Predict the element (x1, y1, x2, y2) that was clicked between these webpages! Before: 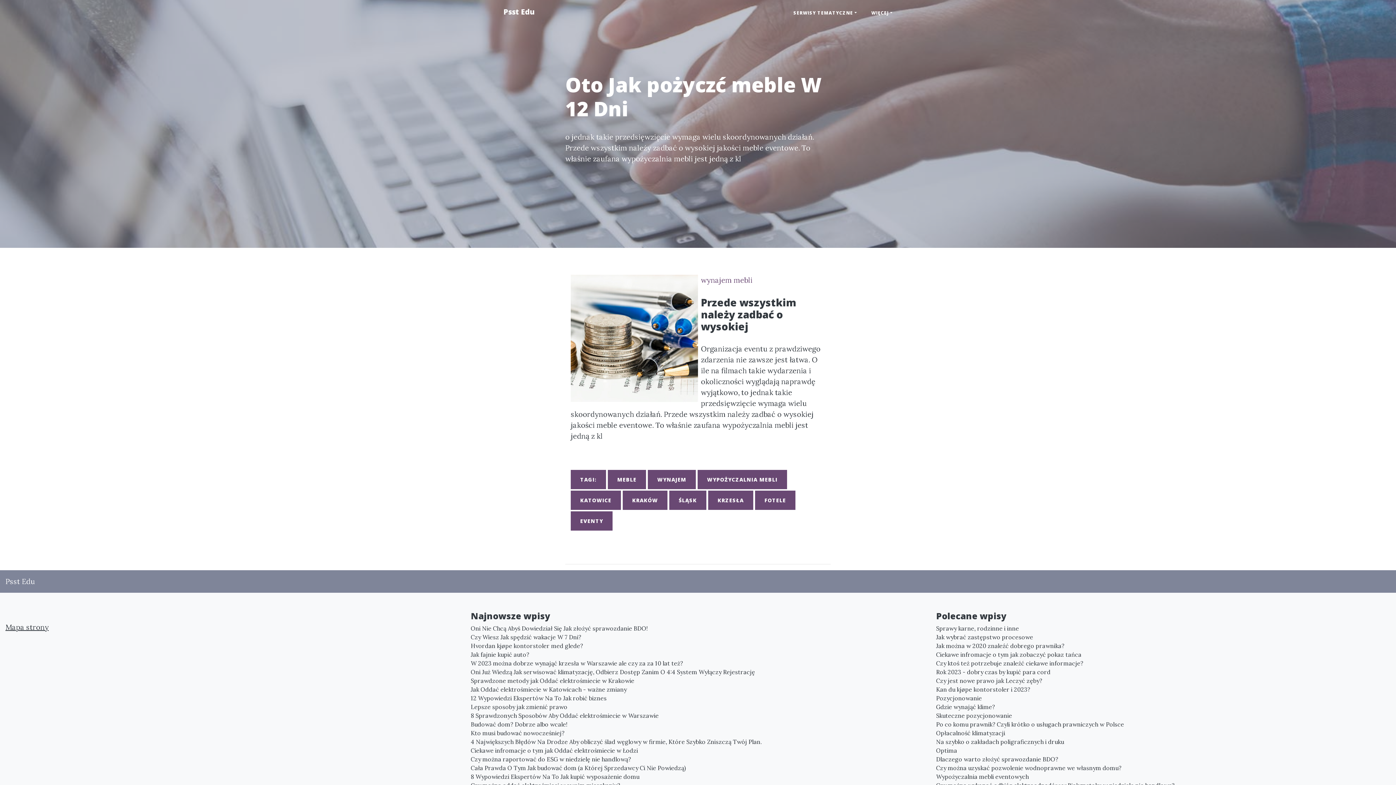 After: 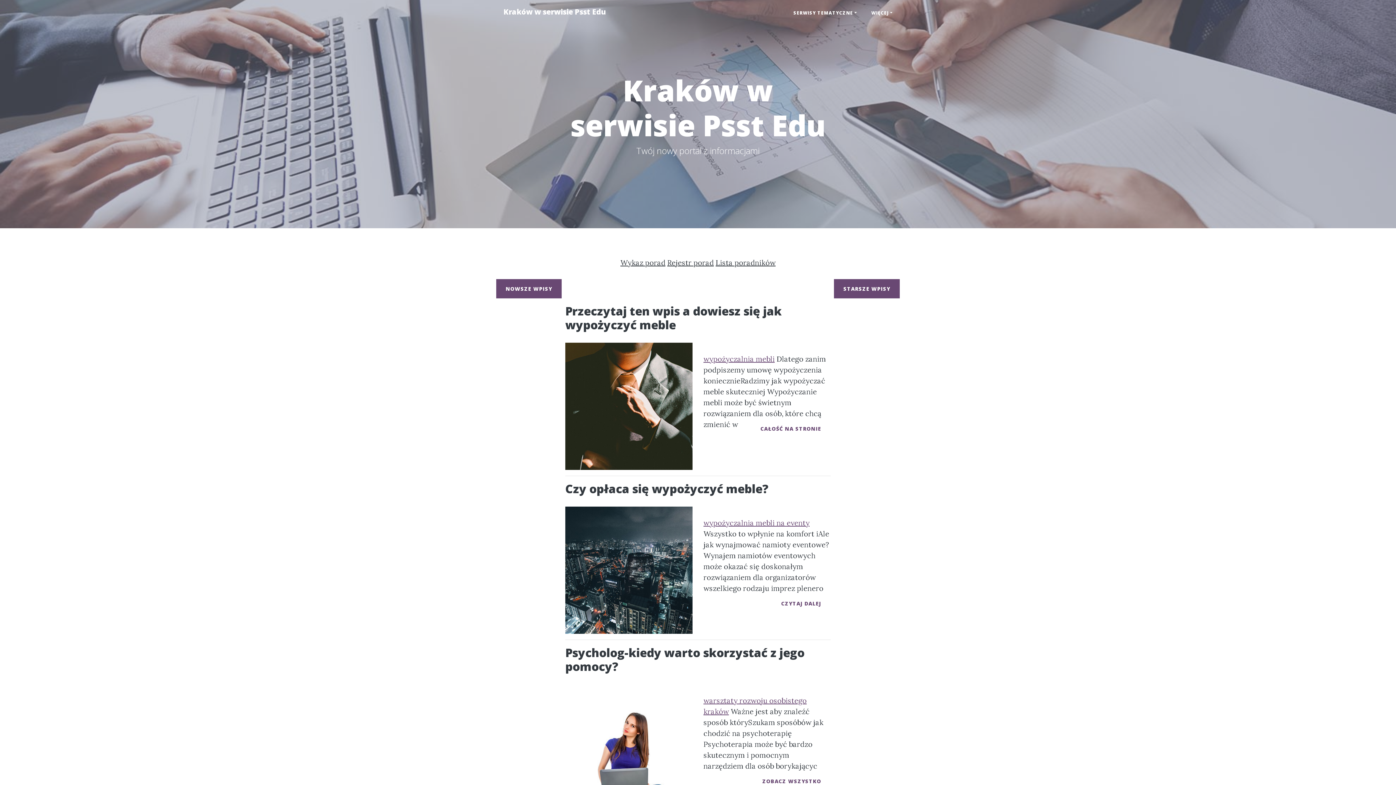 Action: bbox: (622, 490, 667, 510) label: KRAKÓW